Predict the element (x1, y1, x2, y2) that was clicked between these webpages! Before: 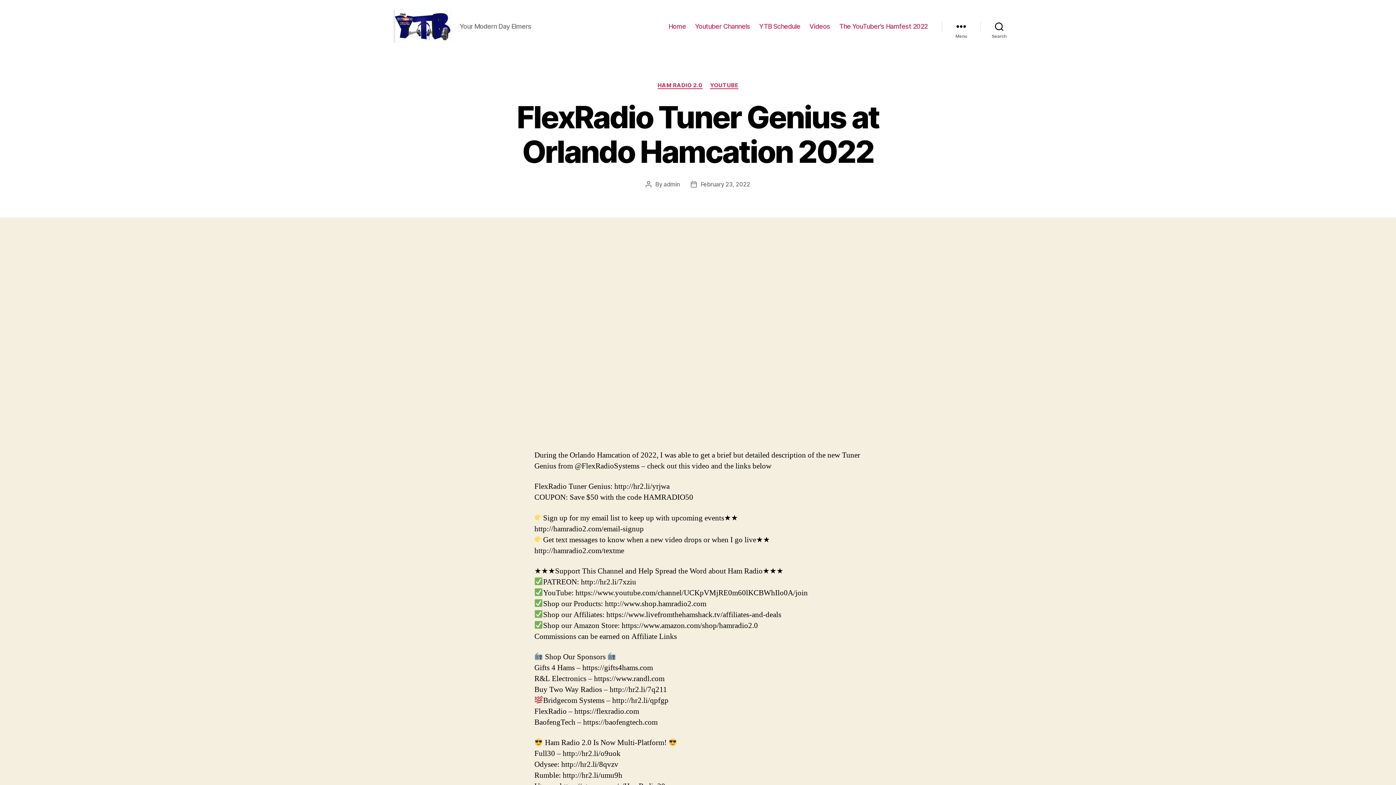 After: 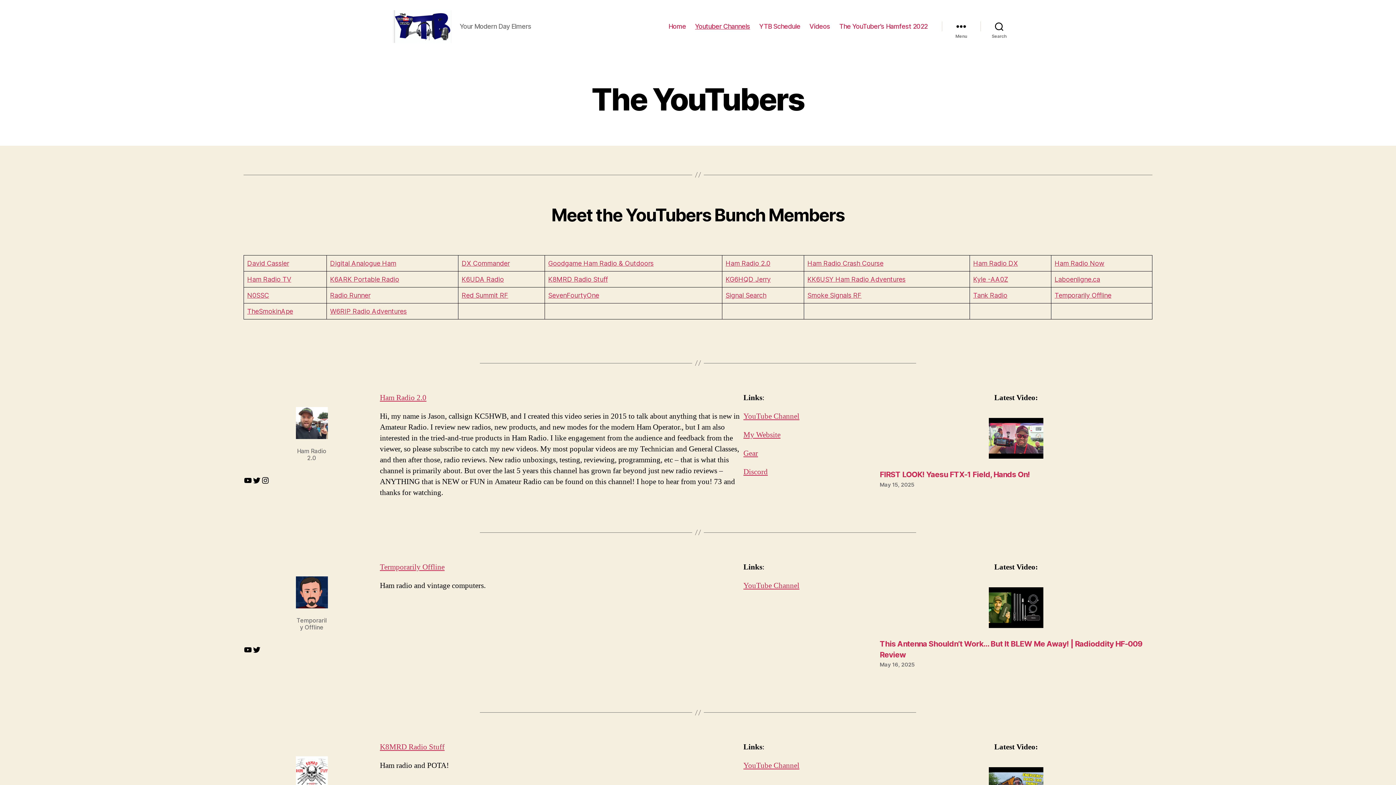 Action: label: Youtuber Channels bbox: (695, 22, 750, 30)